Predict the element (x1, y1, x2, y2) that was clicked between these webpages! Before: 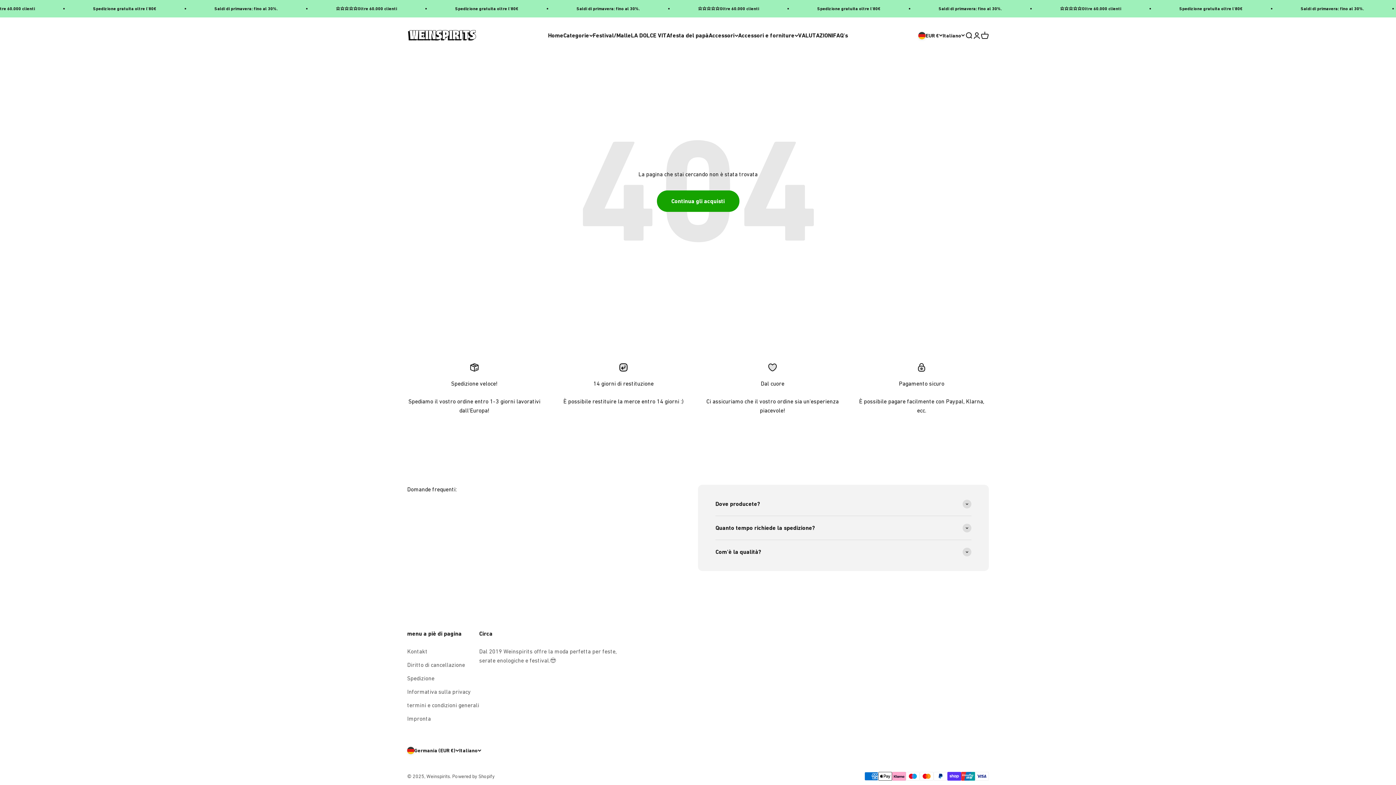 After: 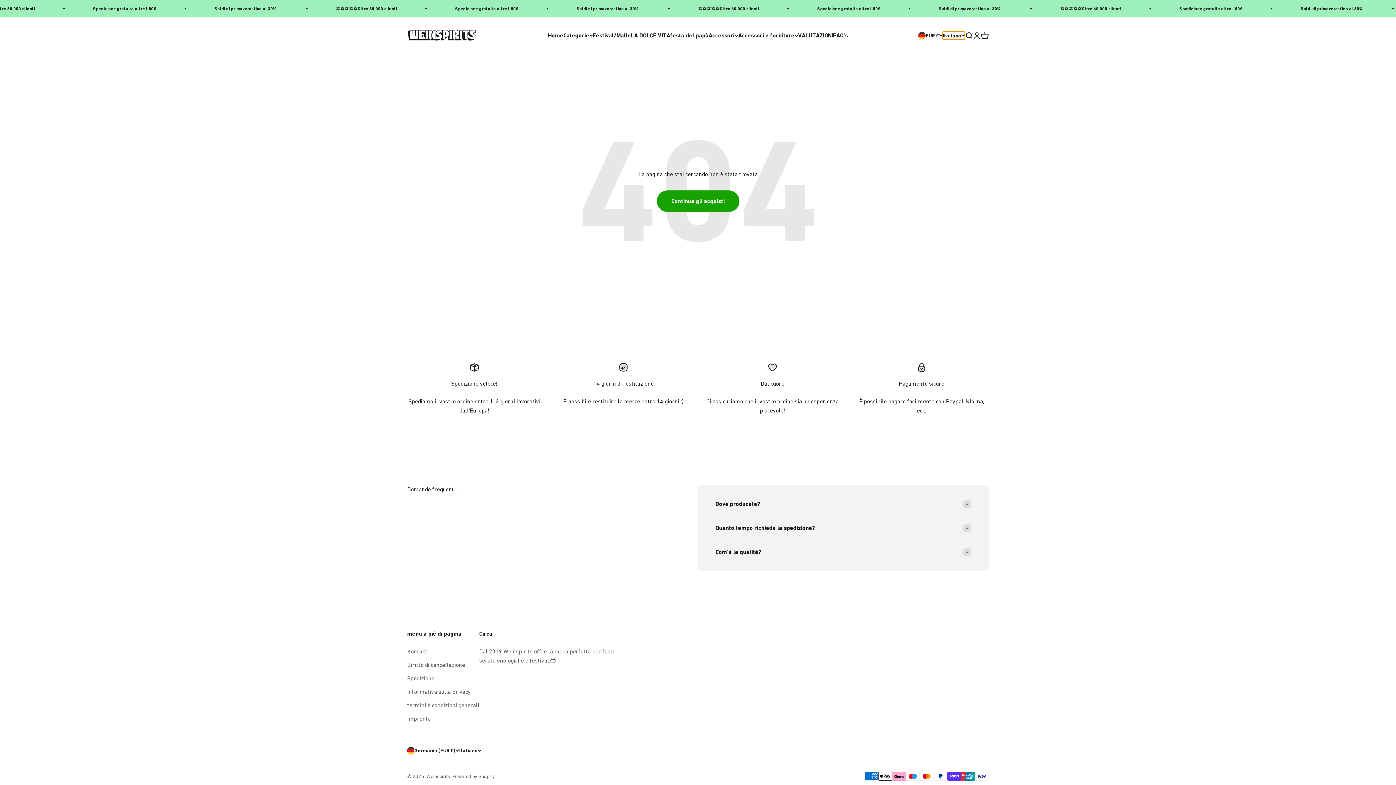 Action: label: Italiano bbox: (942, 31, 965, 39)